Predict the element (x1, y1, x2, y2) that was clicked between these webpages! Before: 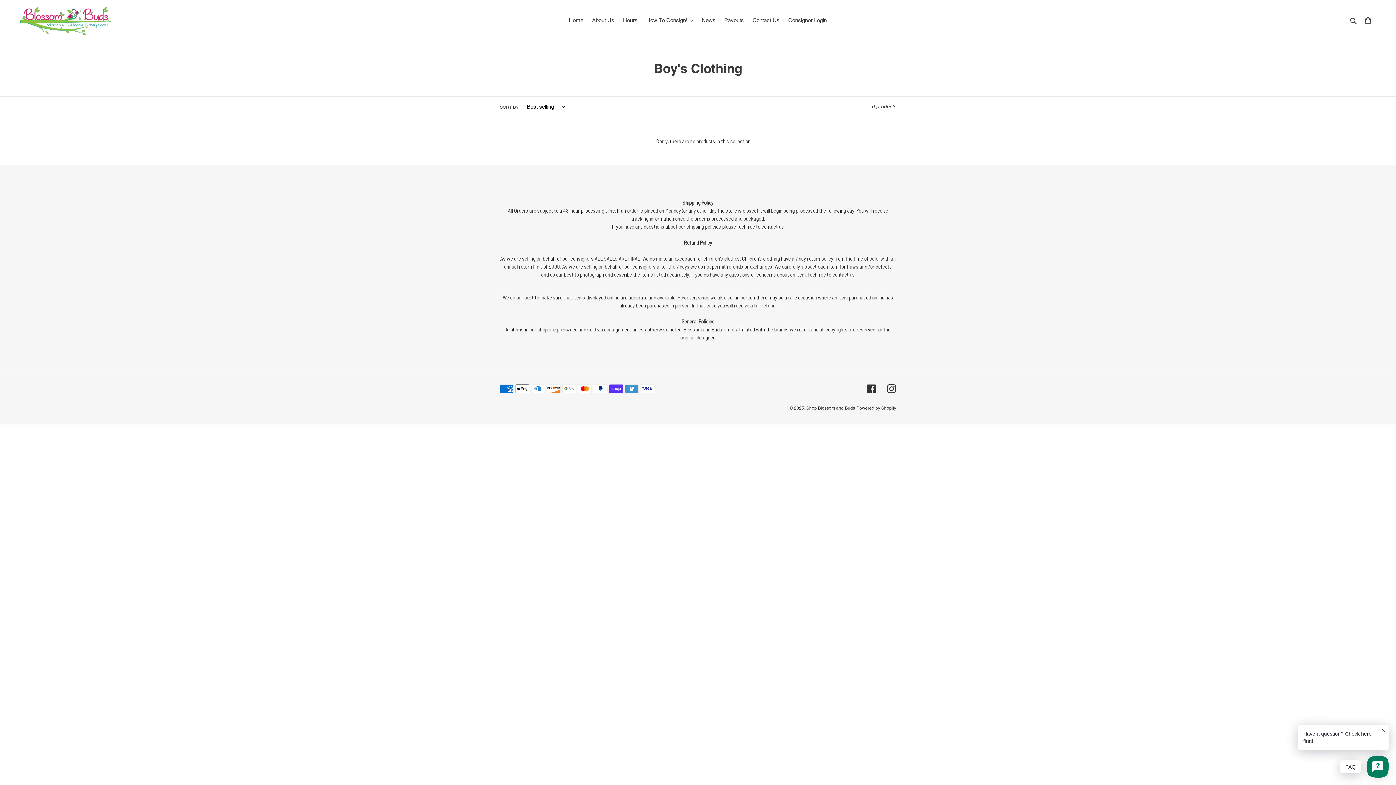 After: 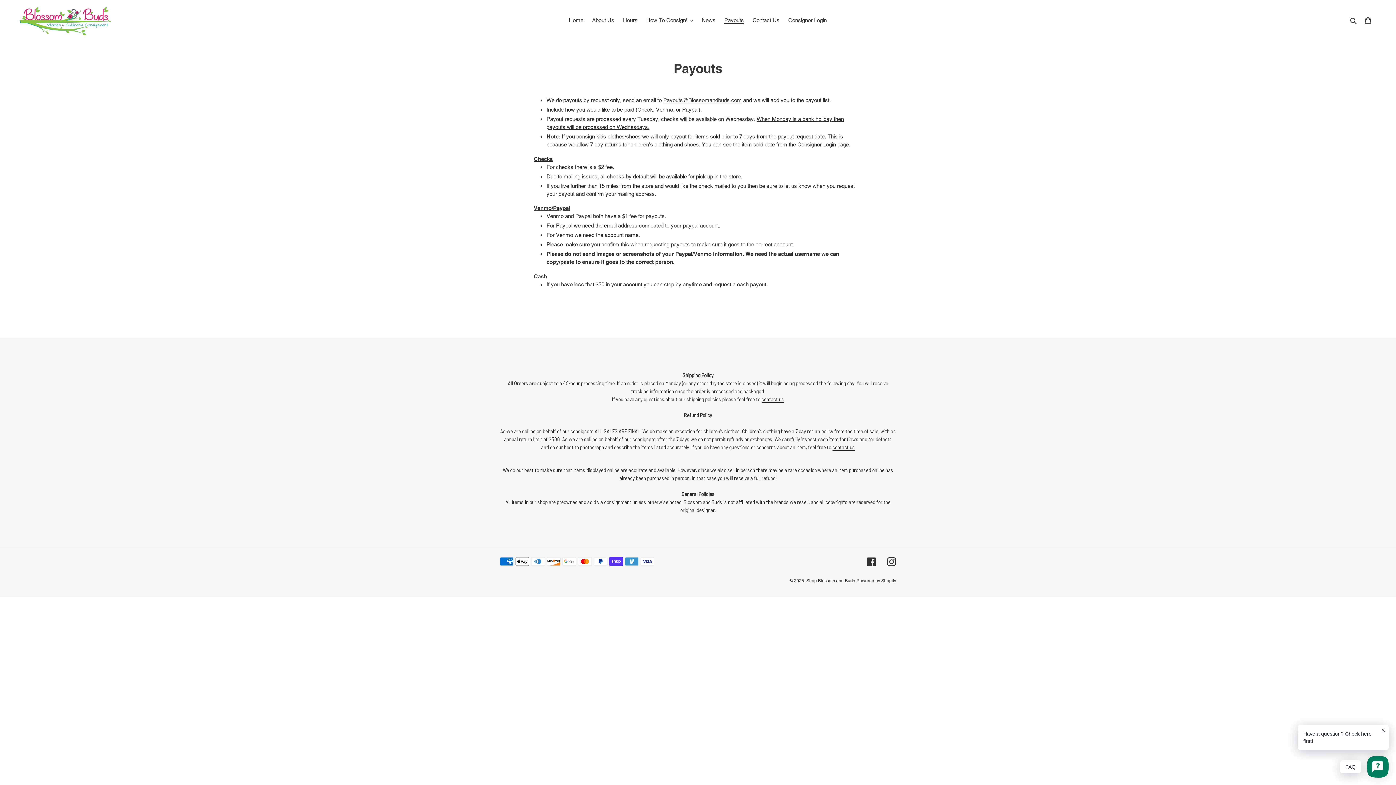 Action: label: Payouts bbox: (720, 15, 747, 25)